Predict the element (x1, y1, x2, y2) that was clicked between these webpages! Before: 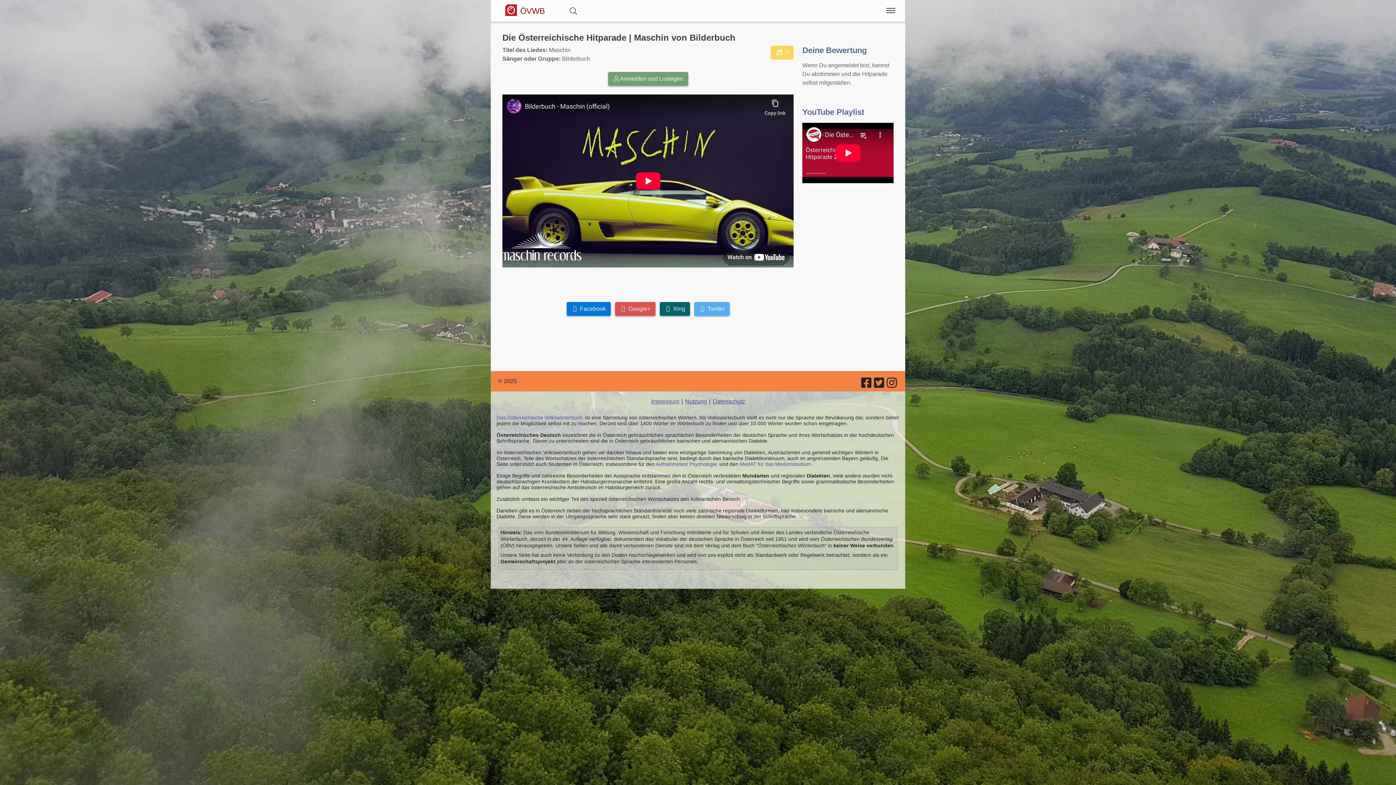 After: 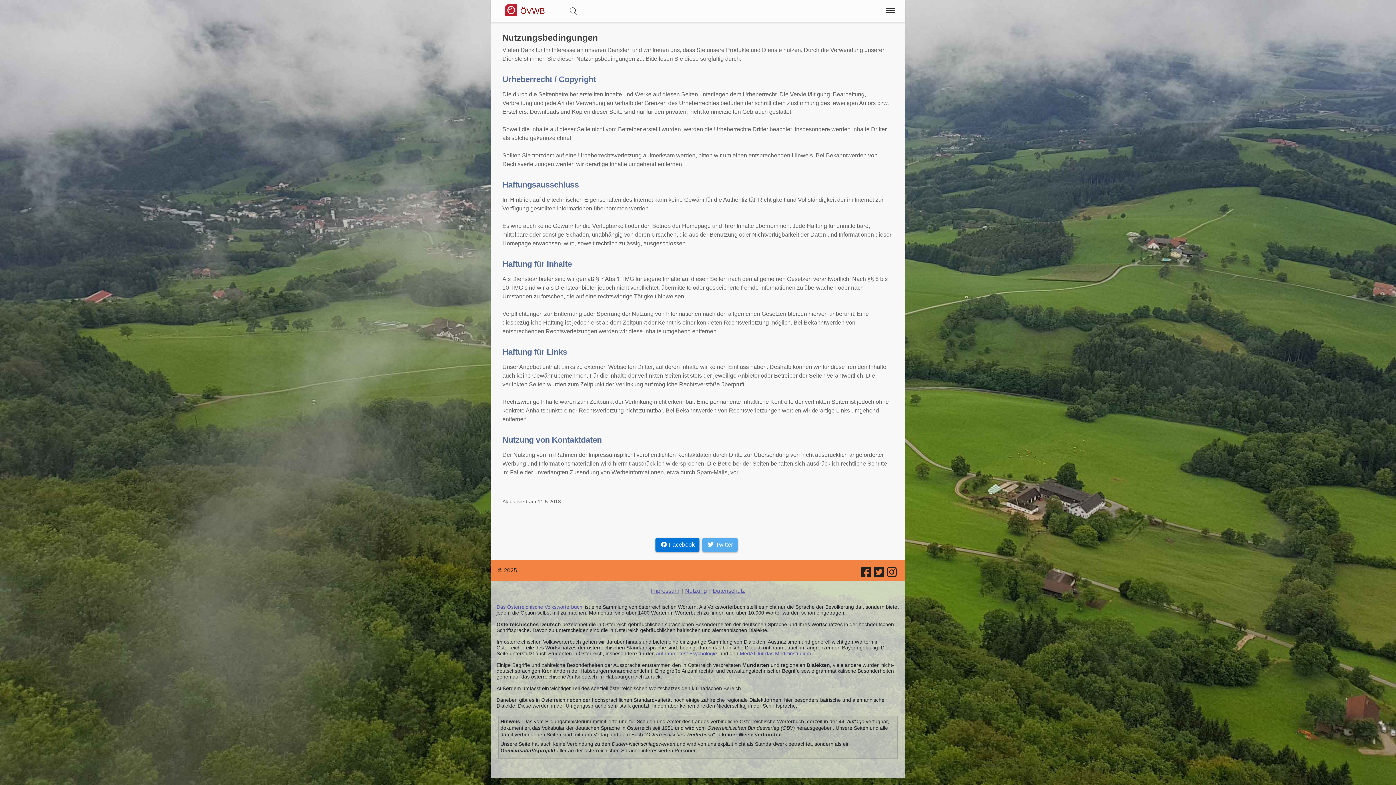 Action: label: Nutzung bbox: (684, 398, 707, 404)